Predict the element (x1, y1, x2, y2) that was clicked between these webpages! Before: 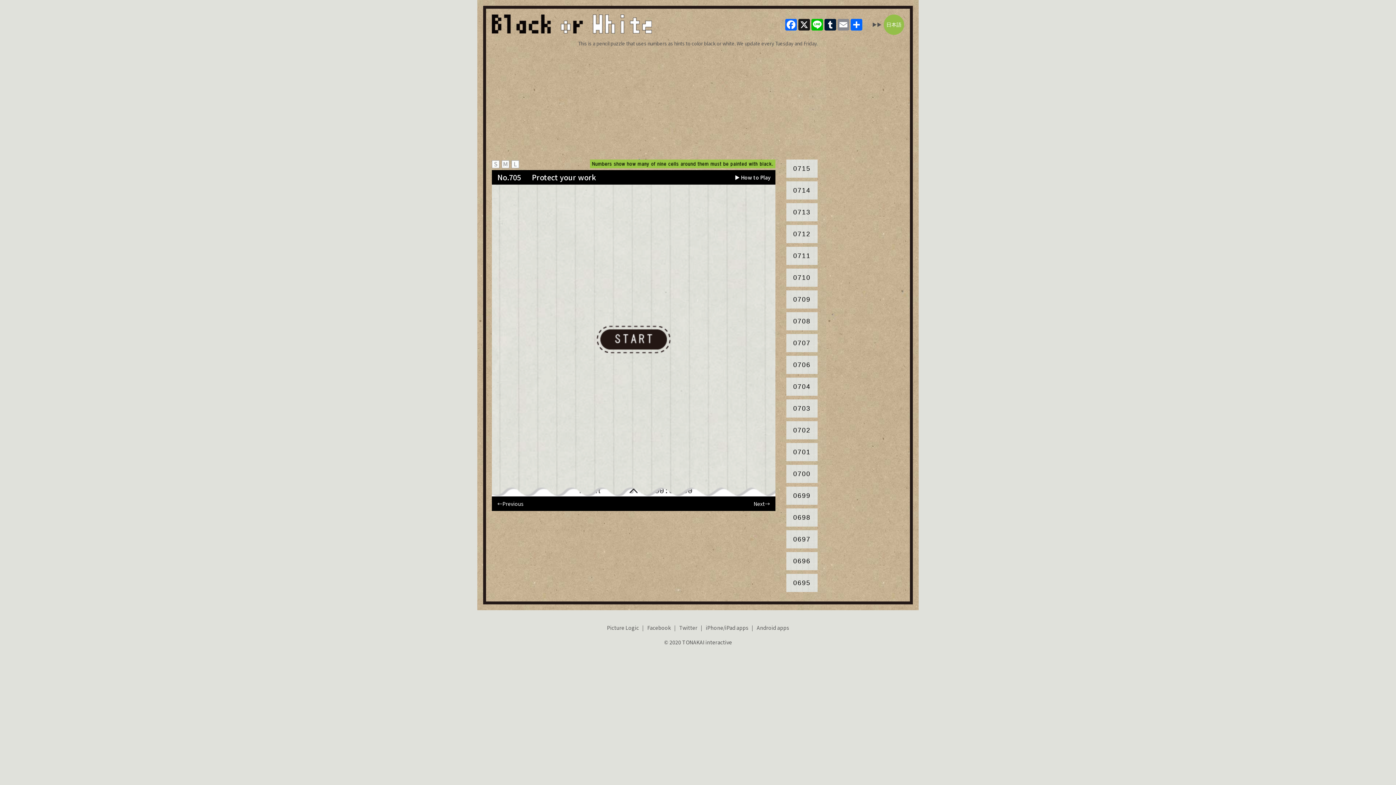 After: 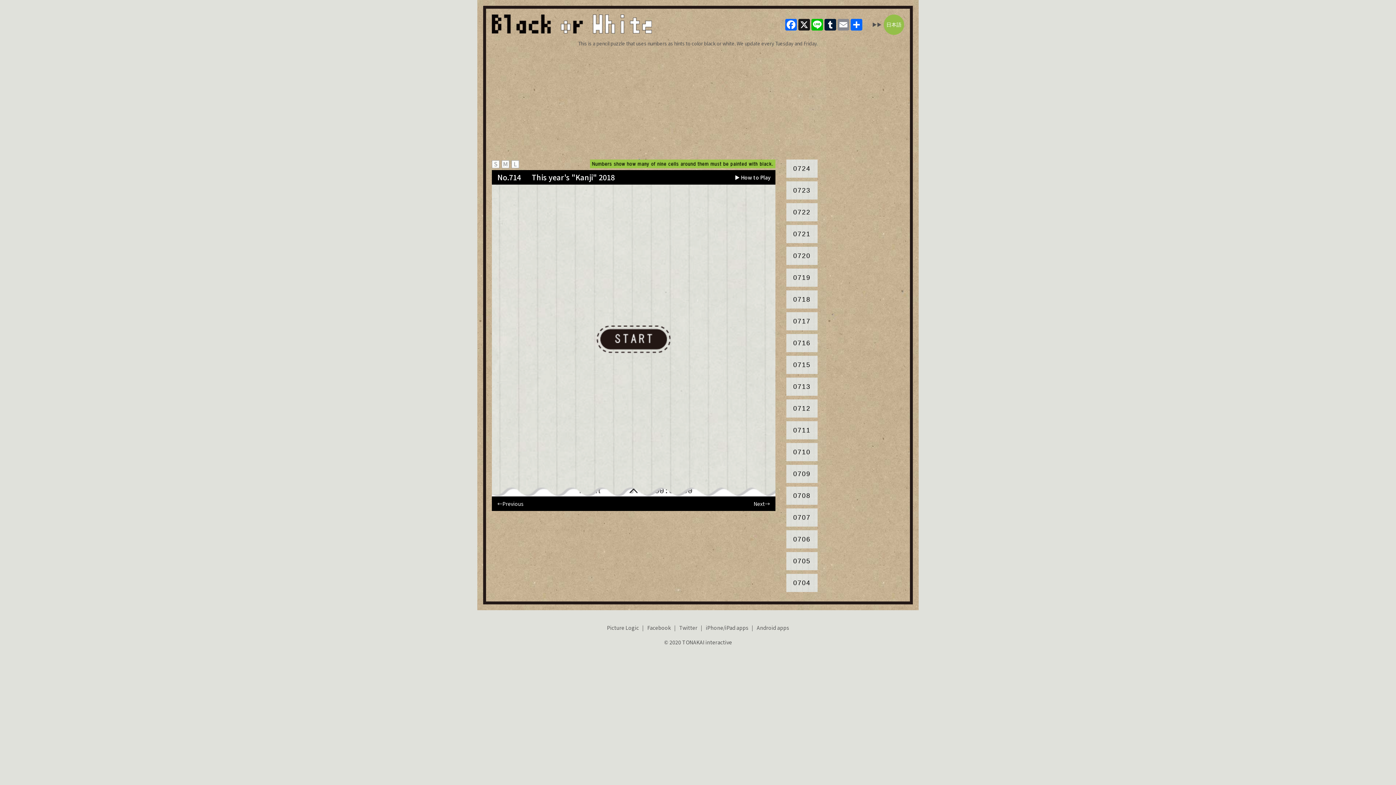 Action: label: 0714 bbox: (786, 181, 817, 199)